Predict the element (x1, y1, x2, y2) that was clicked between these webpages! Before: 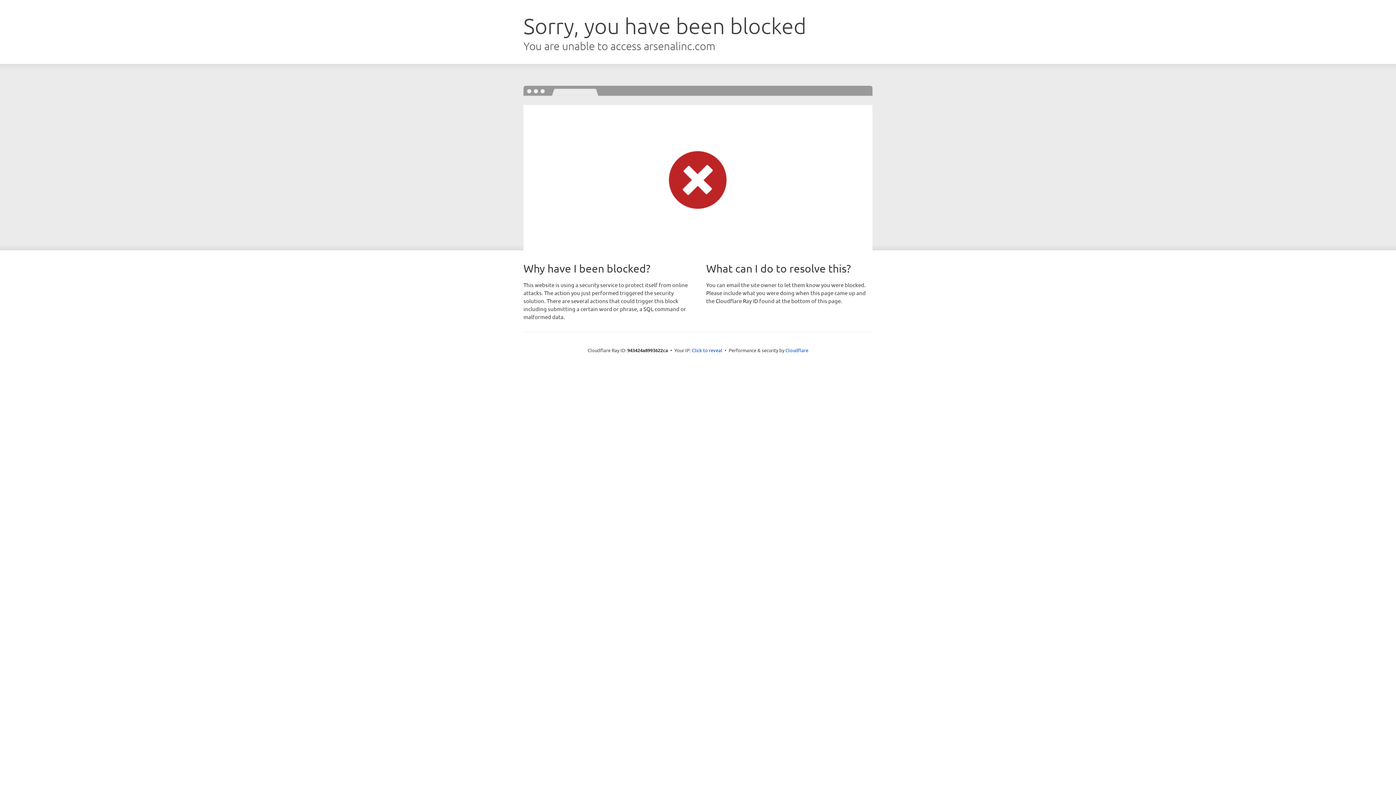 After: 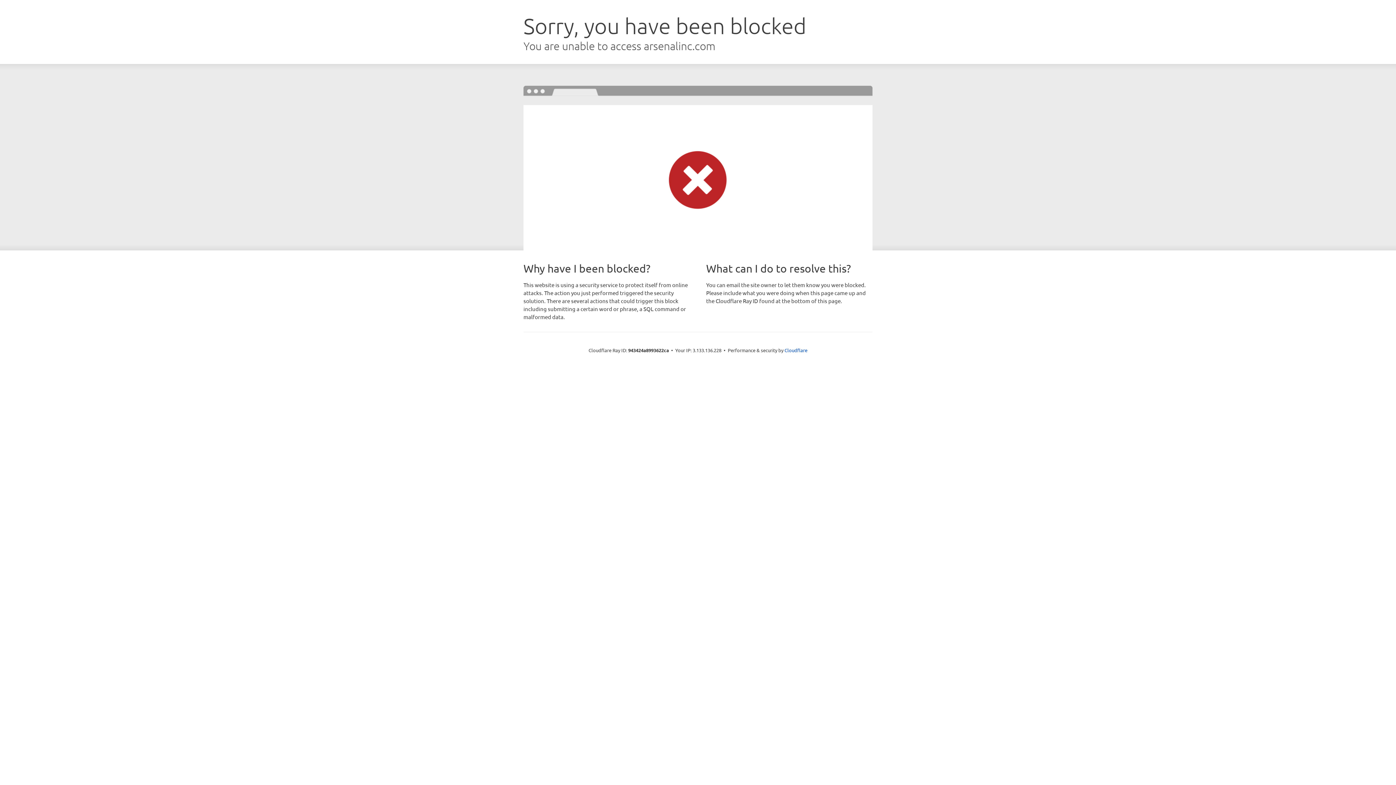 Action: label: Click to reveal bbox: (692, 346, 722, 353)